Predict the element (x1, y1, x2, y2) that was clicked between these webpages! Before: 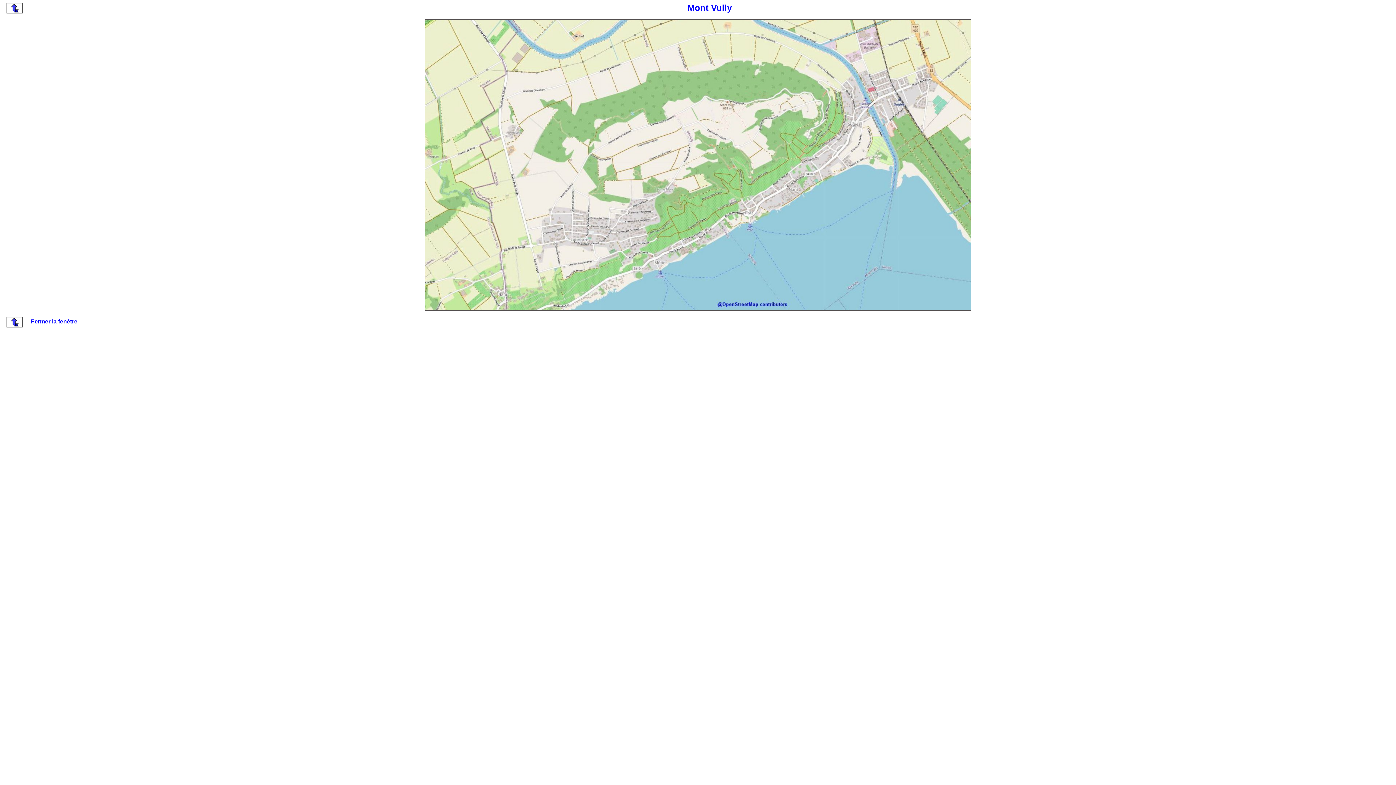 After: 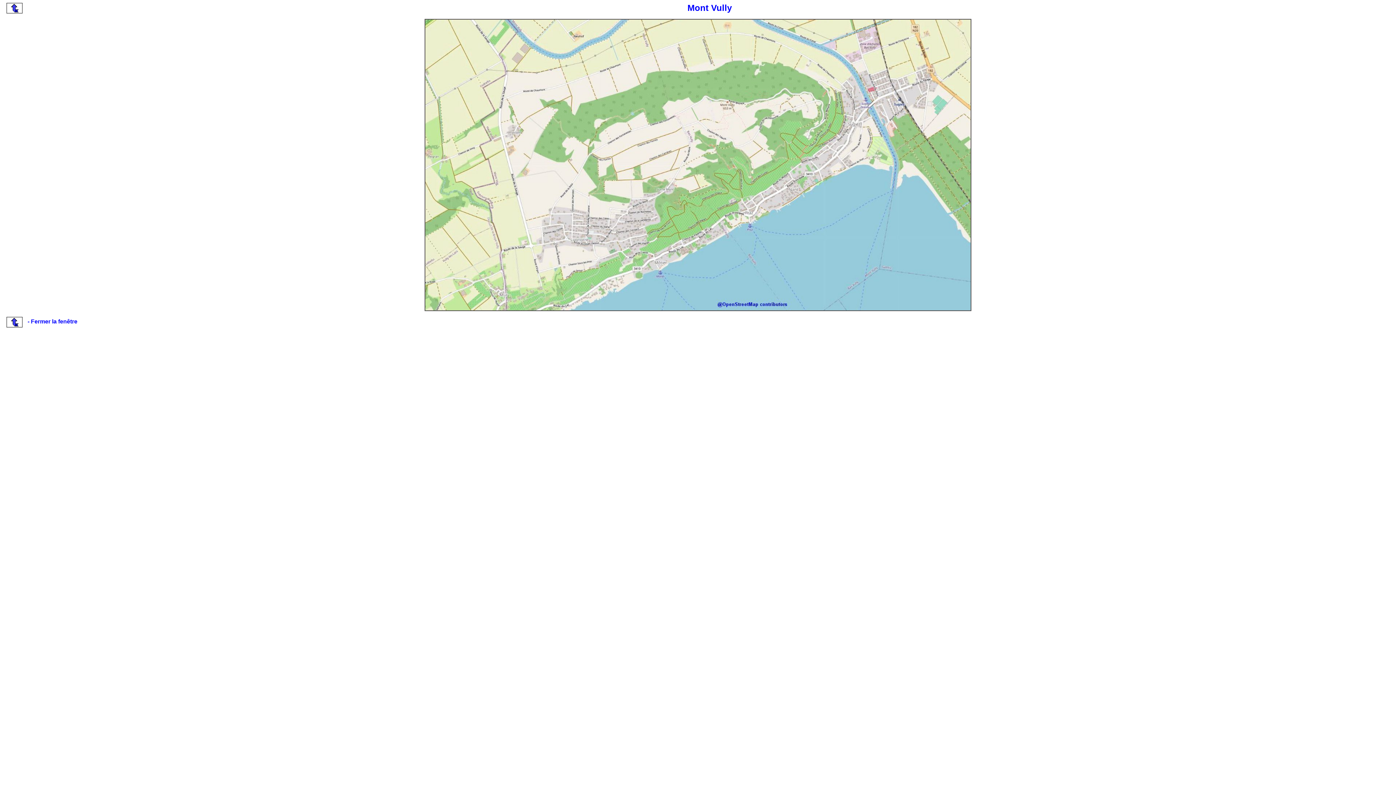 Action: bbox: (2, 318, 26, 324)